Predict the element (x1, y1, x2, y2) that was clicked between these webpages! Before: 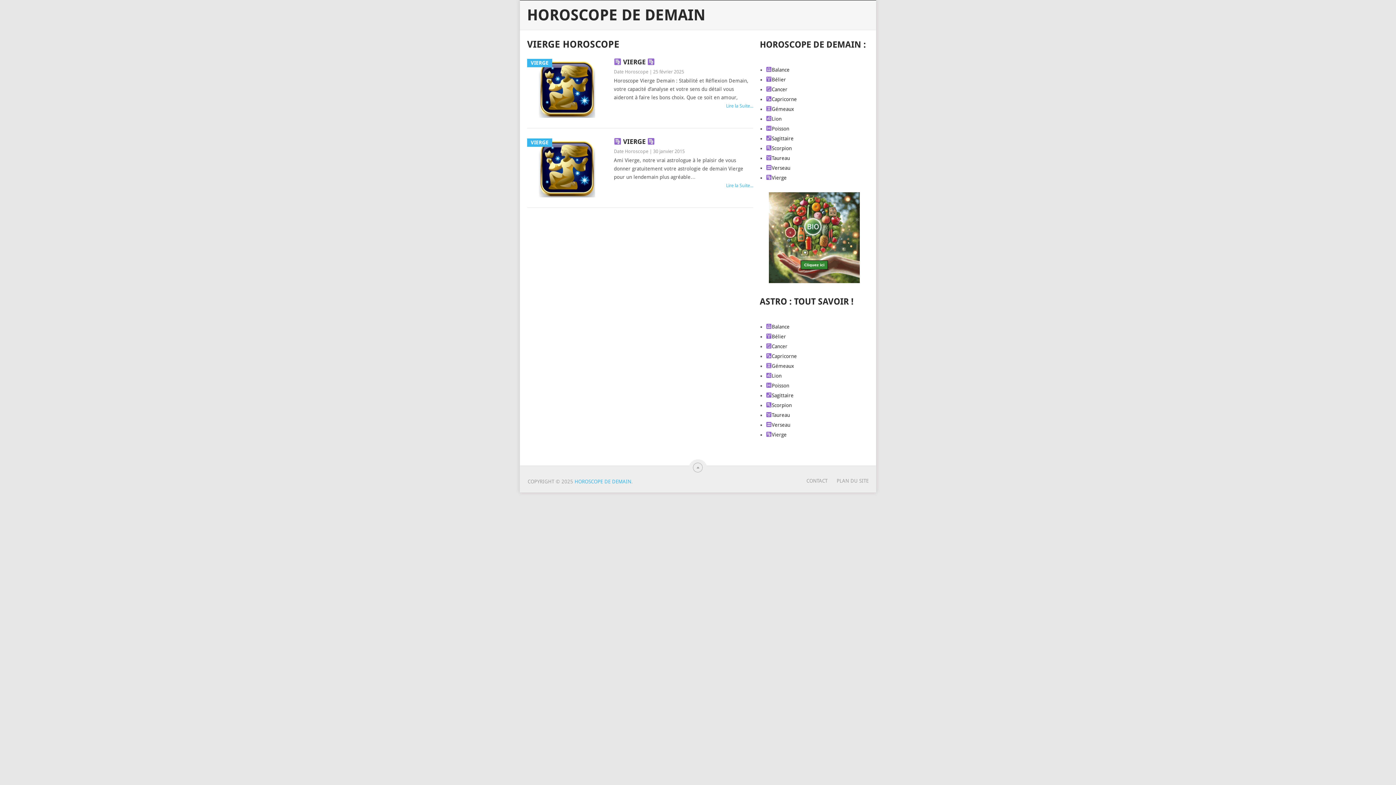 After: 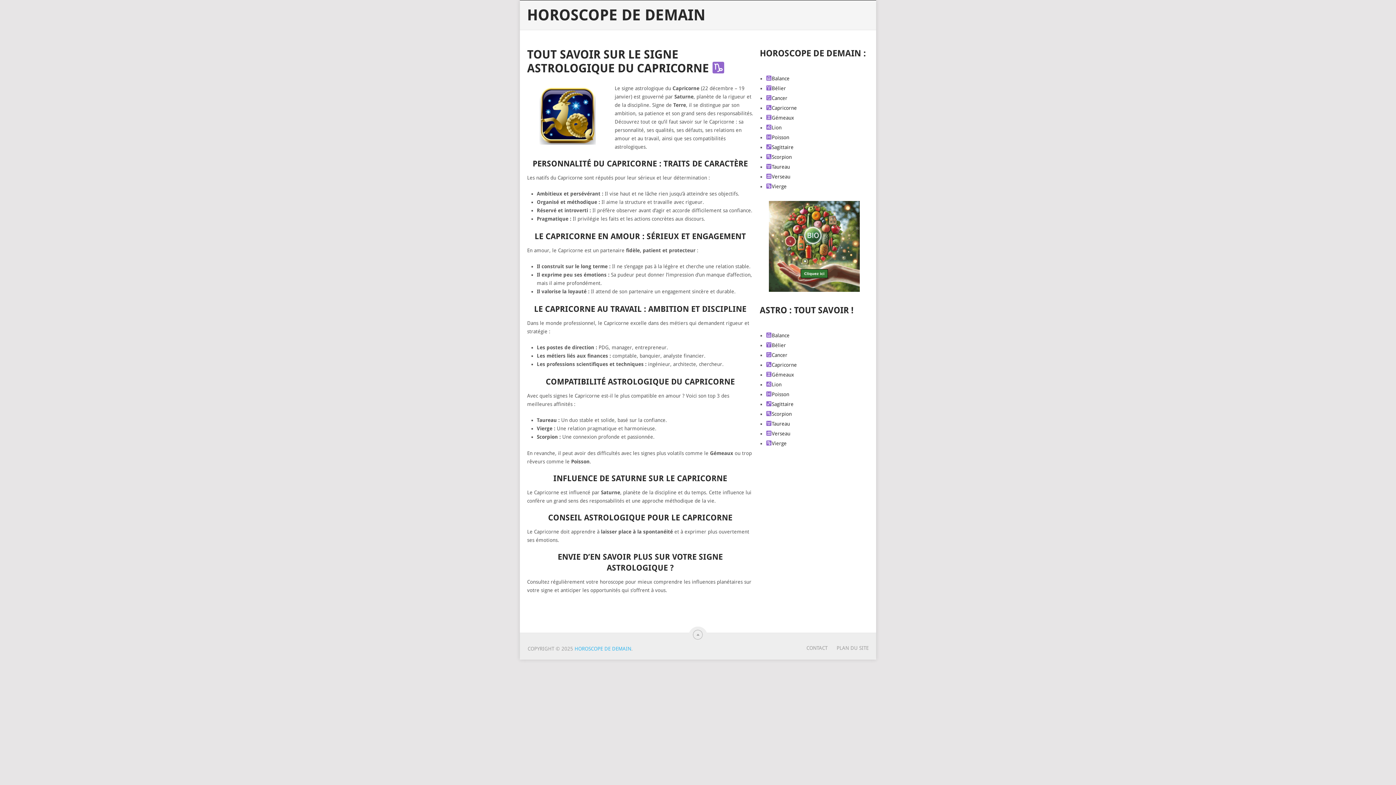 Action: bbox: (771, 353, 797, 359) label: Capricorne